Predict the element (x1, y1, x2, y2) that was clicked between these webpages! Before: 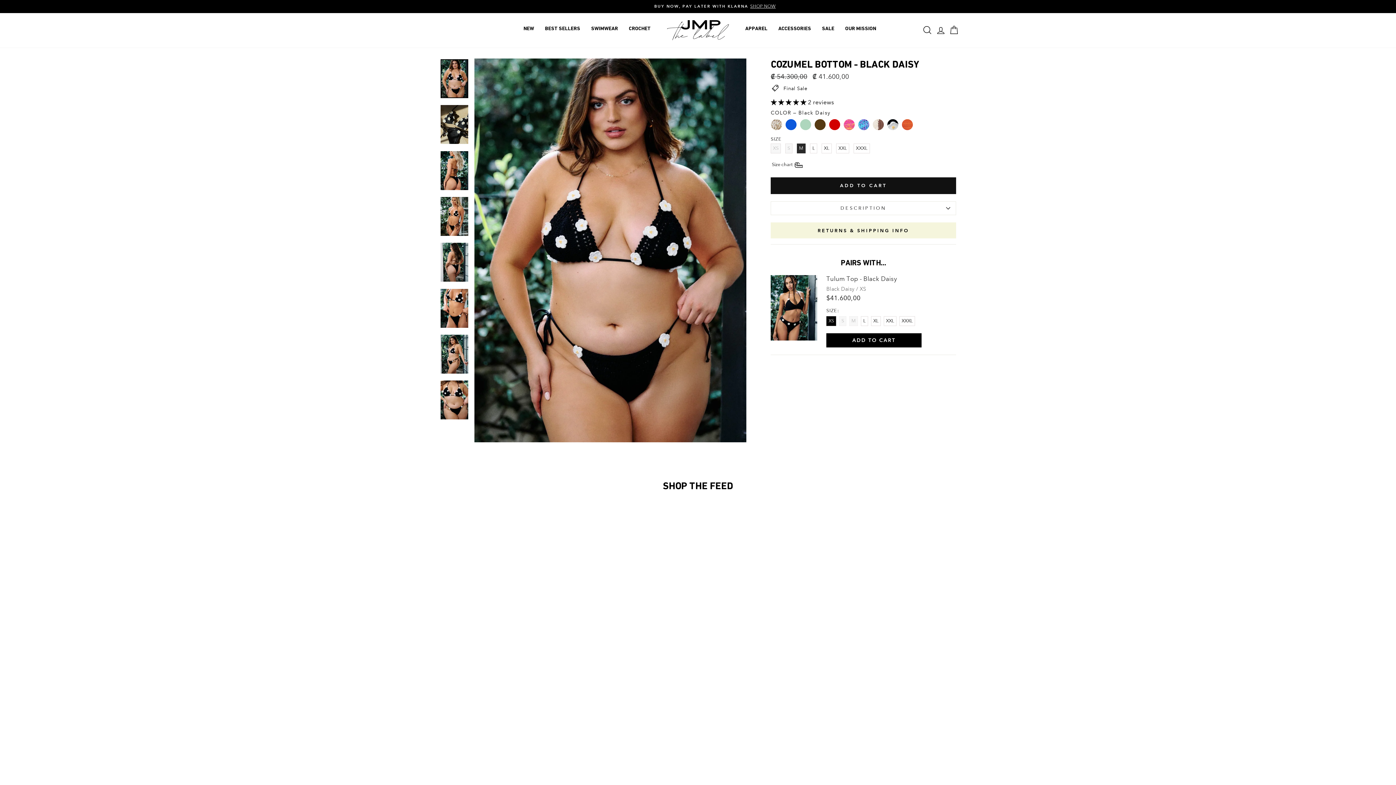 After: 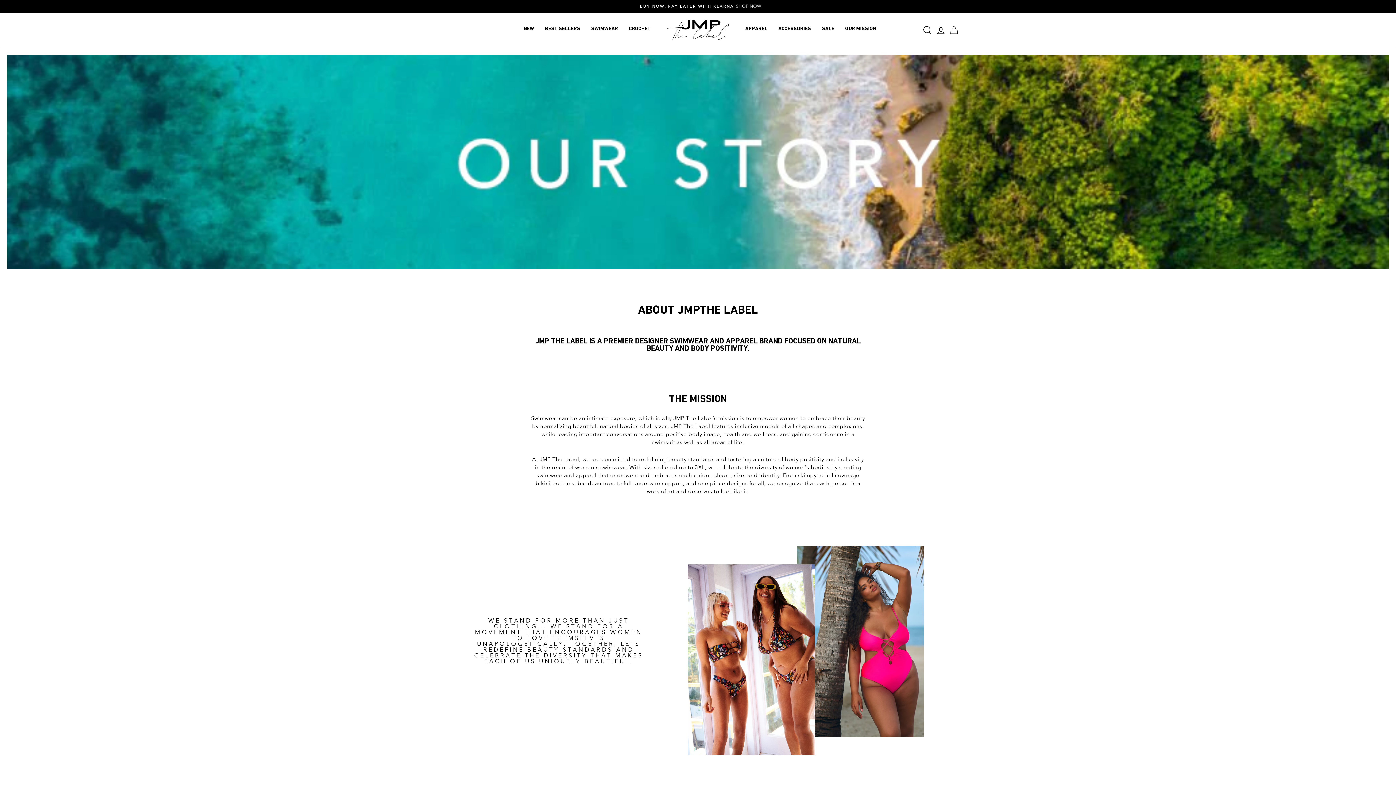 Action: bbox: (840, 23, 881, 33) label: OUR MISSION